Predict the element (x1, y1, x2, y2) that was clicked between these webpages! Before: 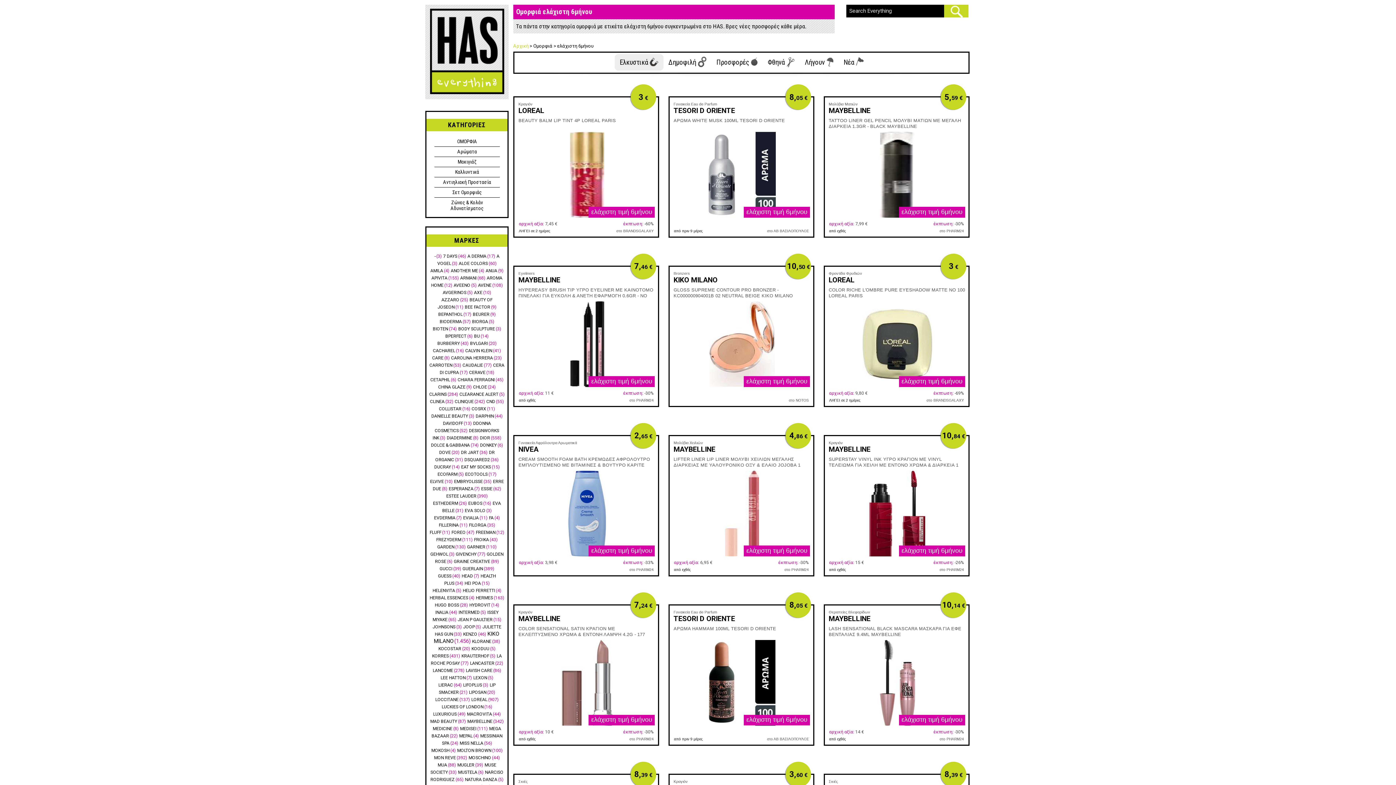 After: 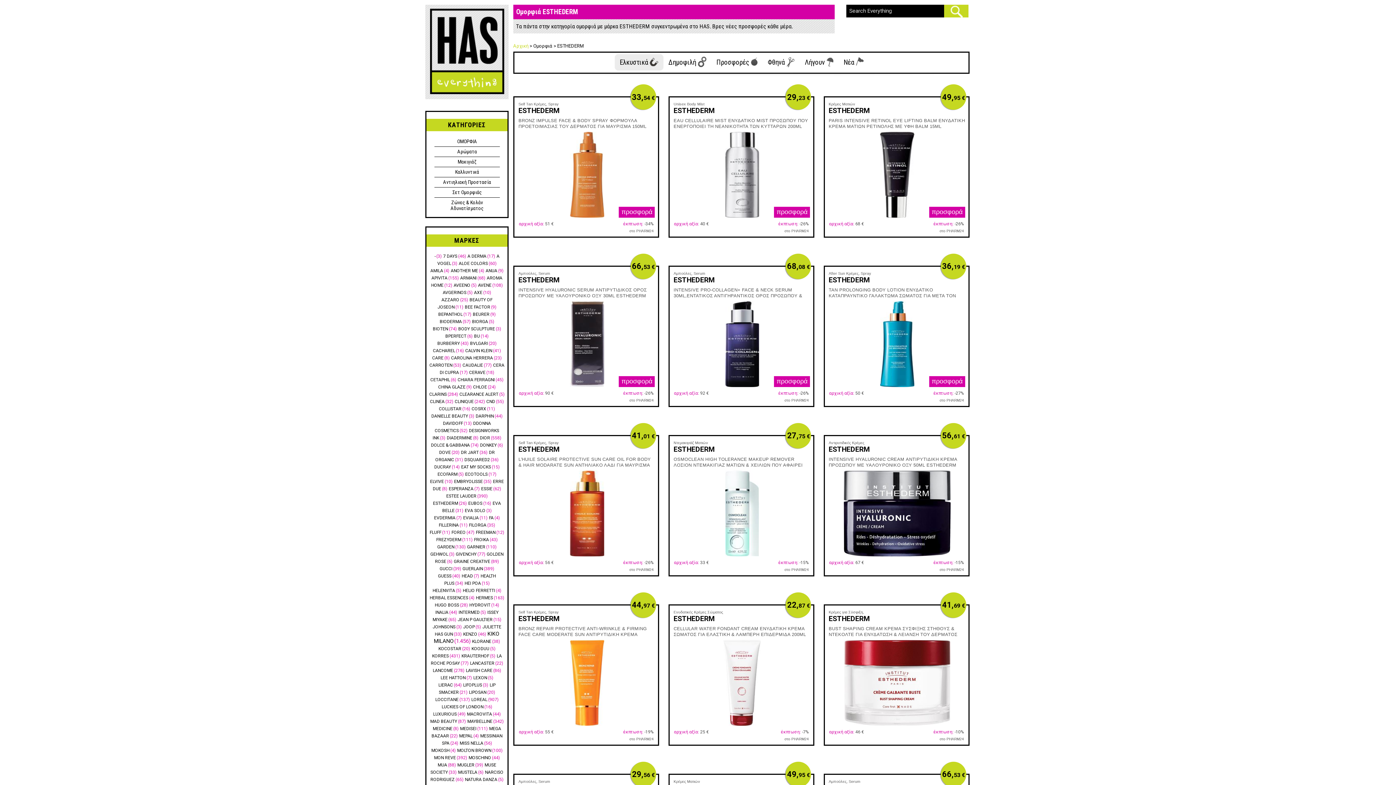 Action: label: ESTHEDERM bbox: (433, 501, 458, 506)